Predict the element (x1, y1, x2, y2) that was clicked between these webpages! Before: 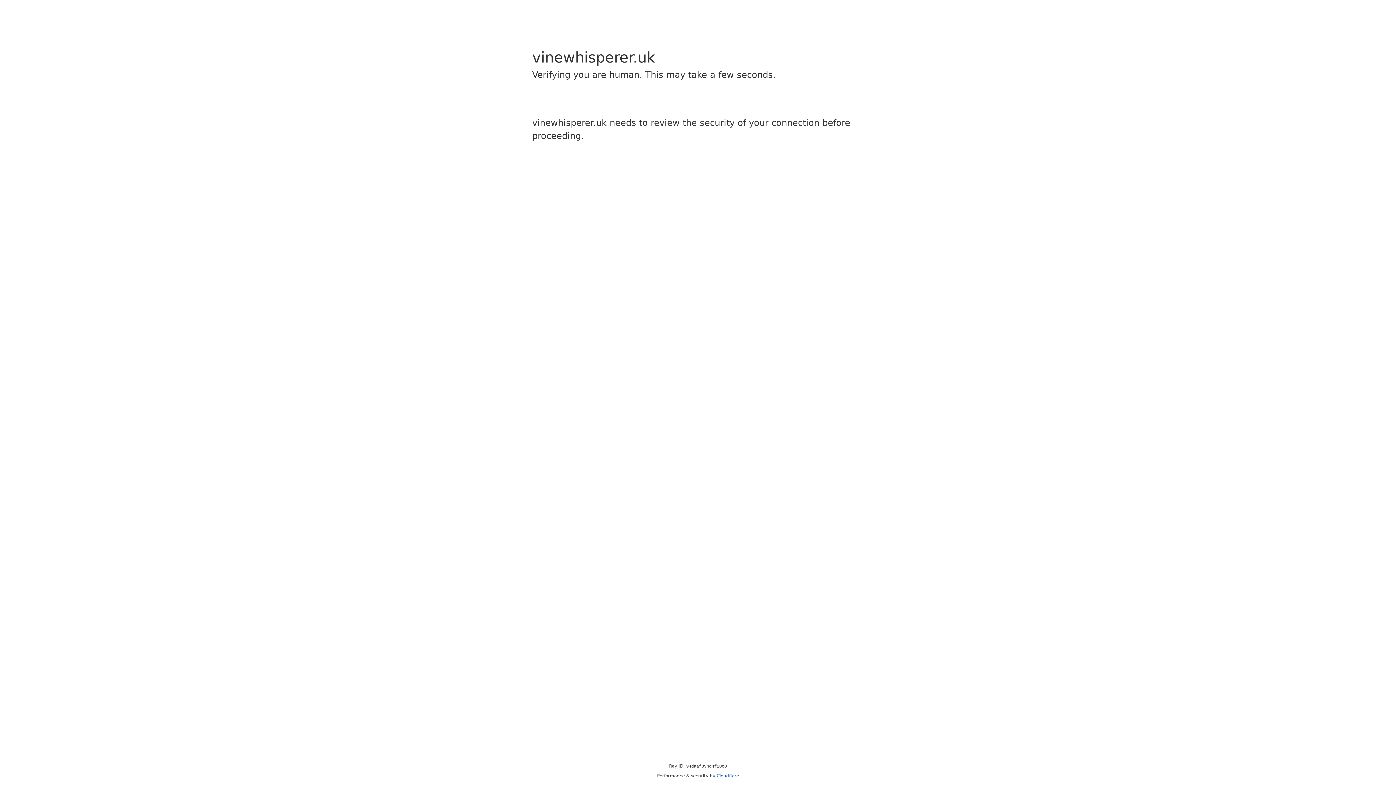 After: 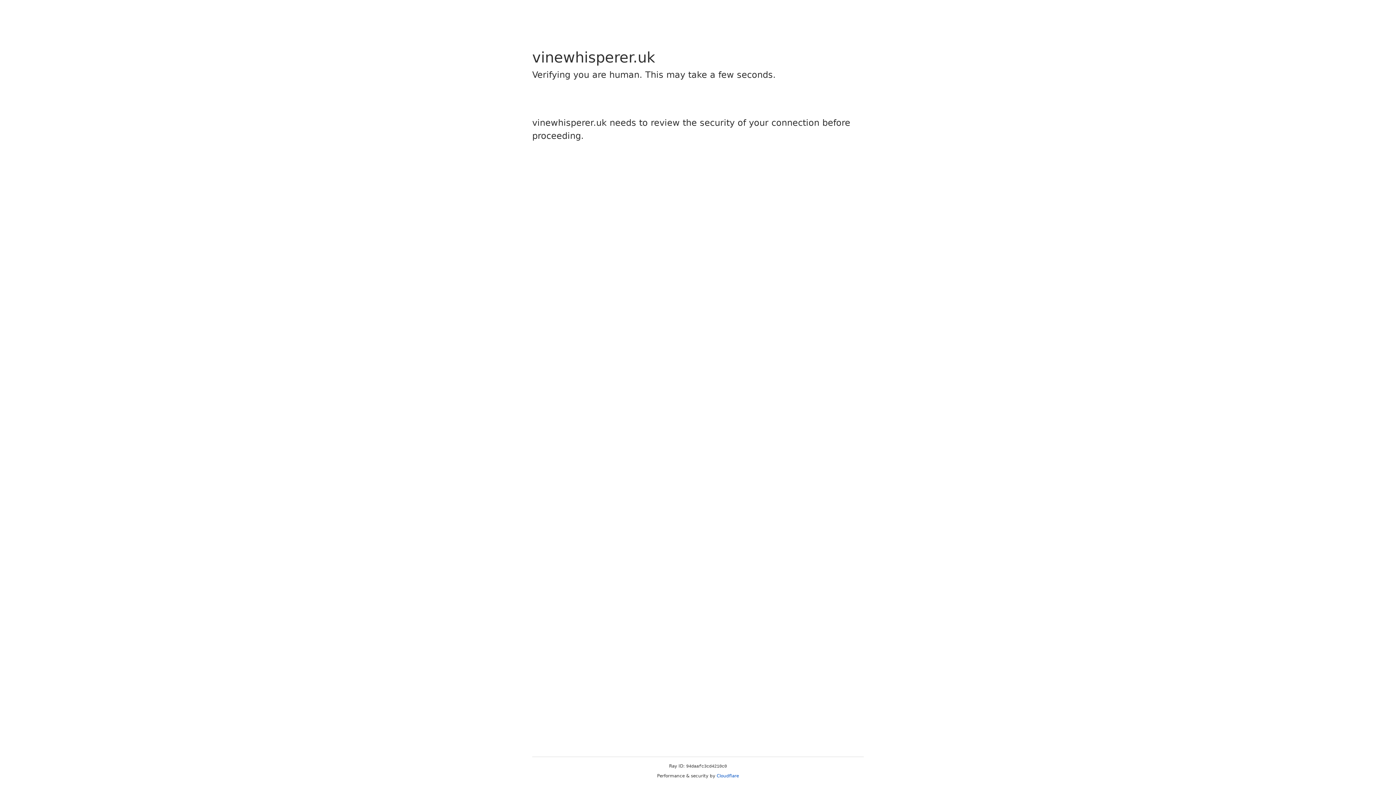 Action: bbox: (716, 773, 739, 778) label: Cloudflare